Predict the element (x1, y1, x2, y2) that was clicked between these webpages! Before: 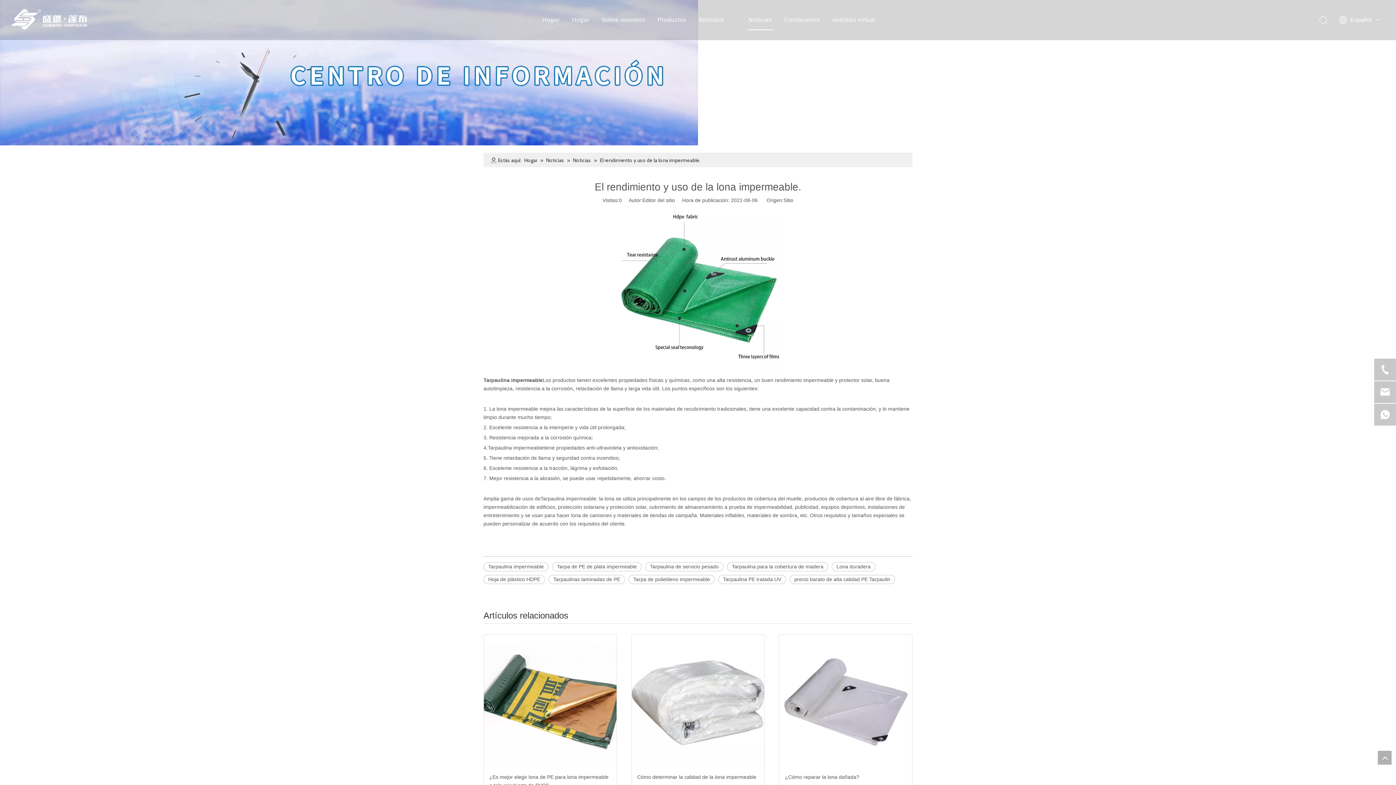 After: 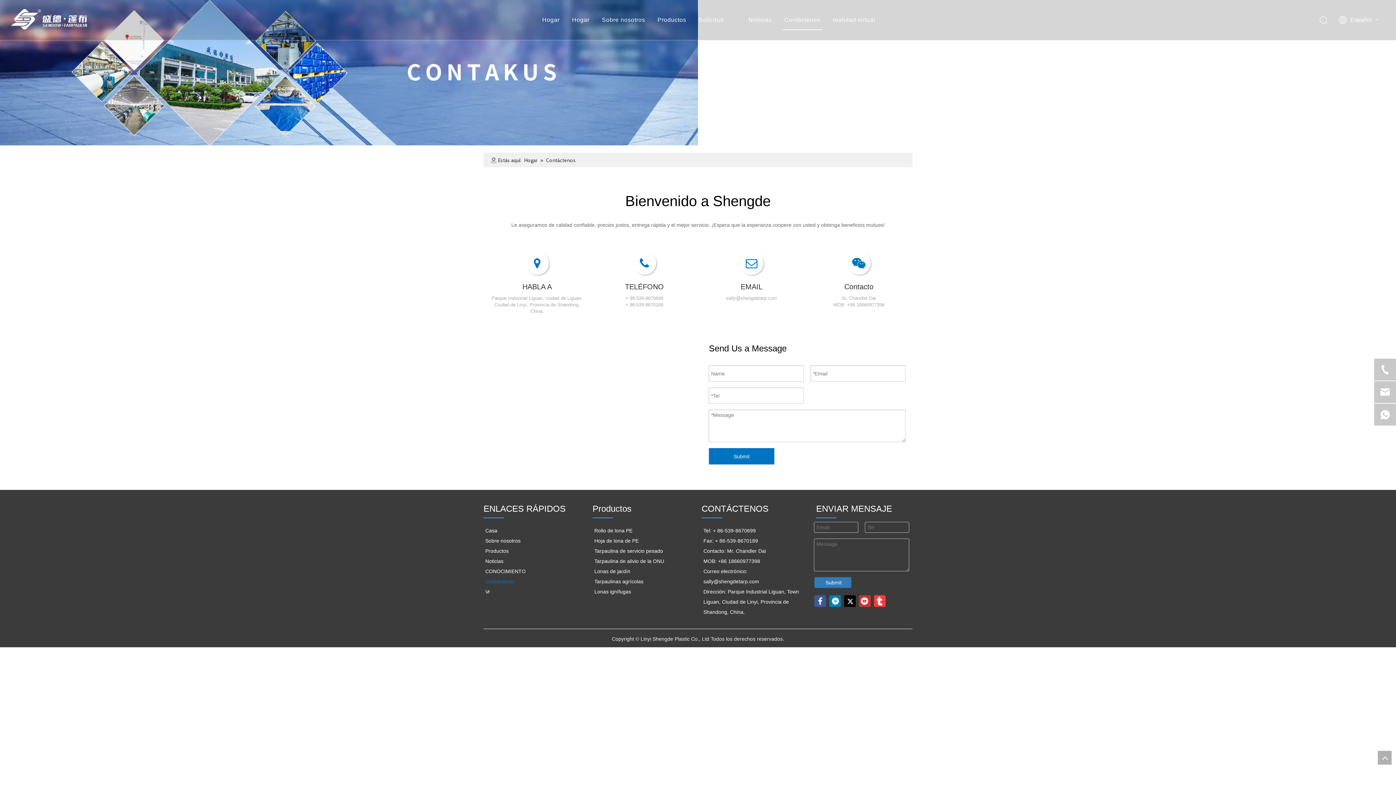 Action: bbox: (784, 16, 820, 22) label: Contáctenos